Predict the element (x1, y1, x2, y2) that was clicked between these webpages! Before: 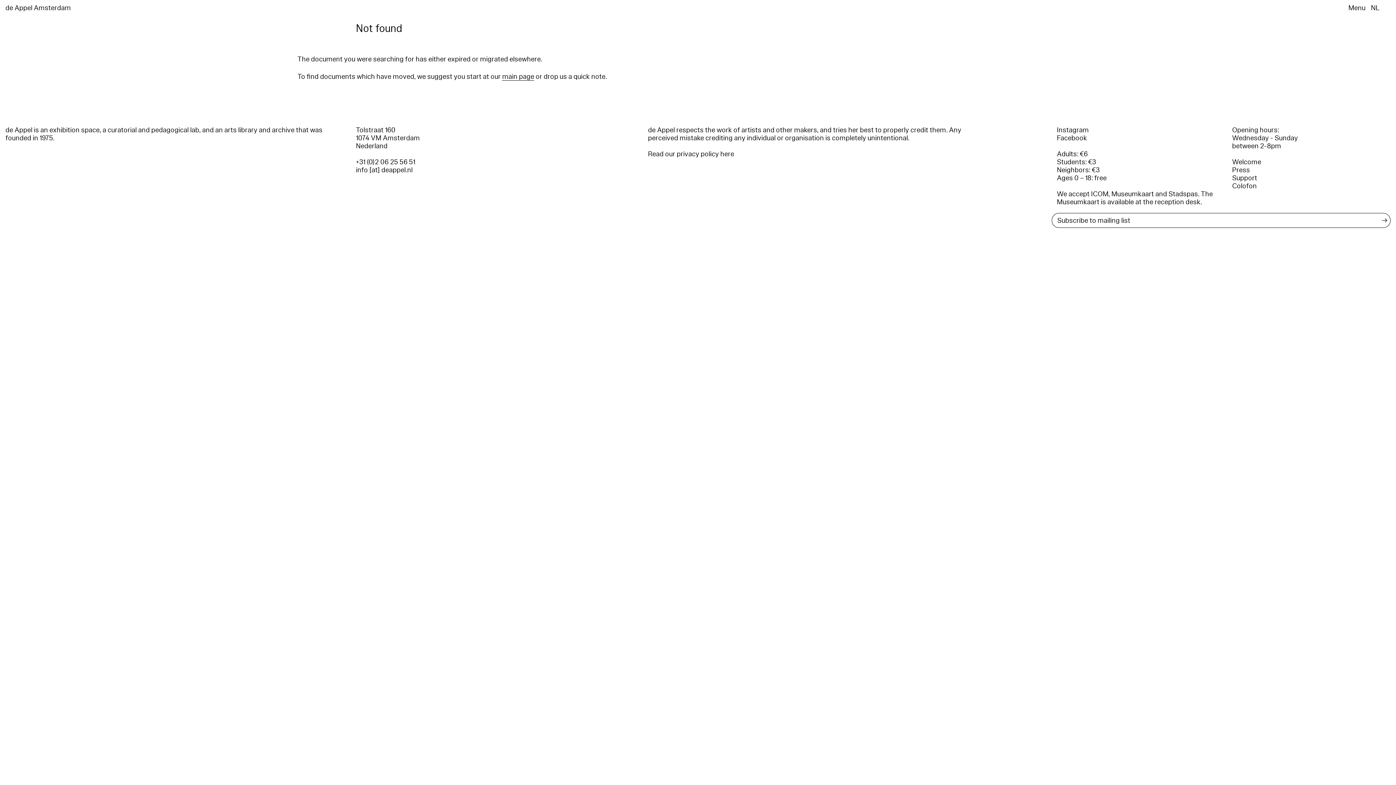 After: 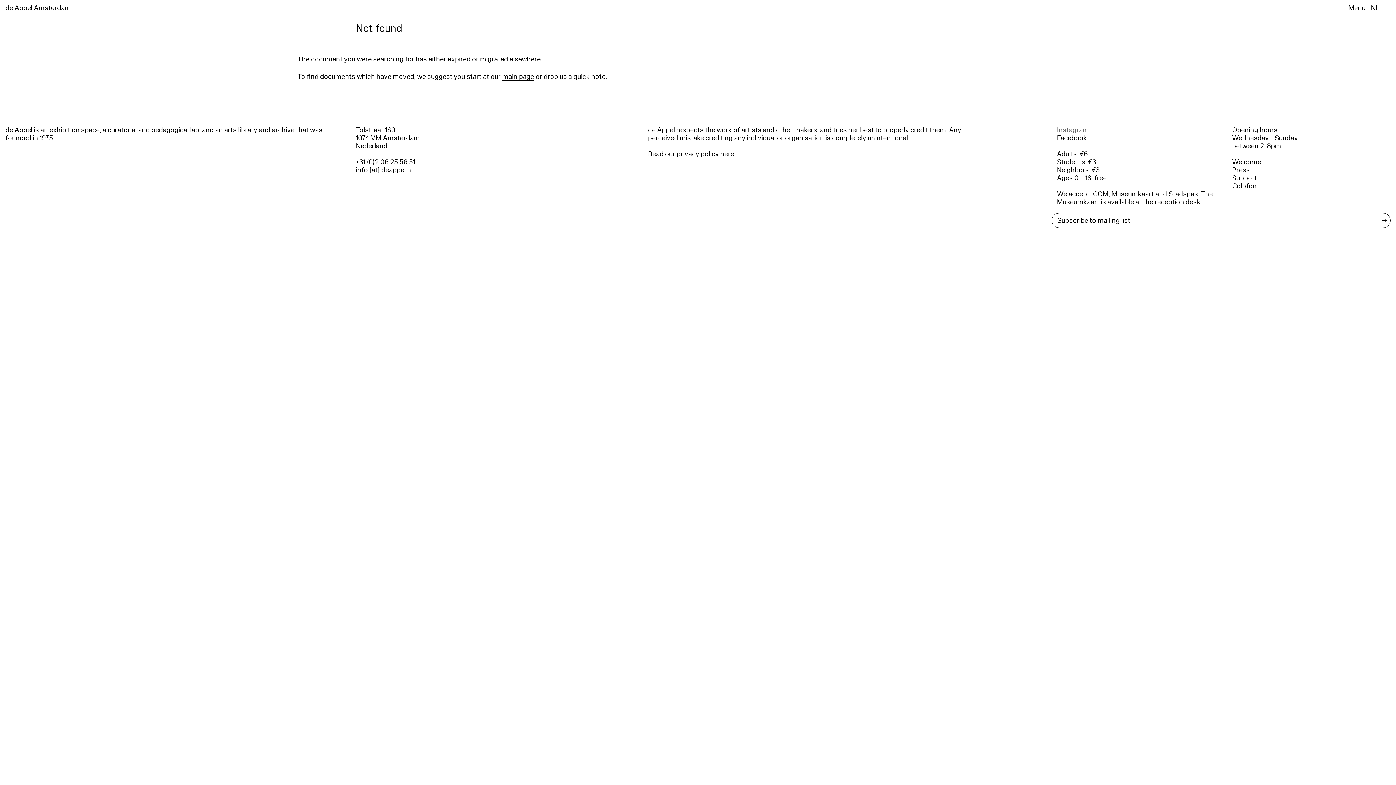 Action: label: Instagram bbox: (1057, 125, 1089, 134)